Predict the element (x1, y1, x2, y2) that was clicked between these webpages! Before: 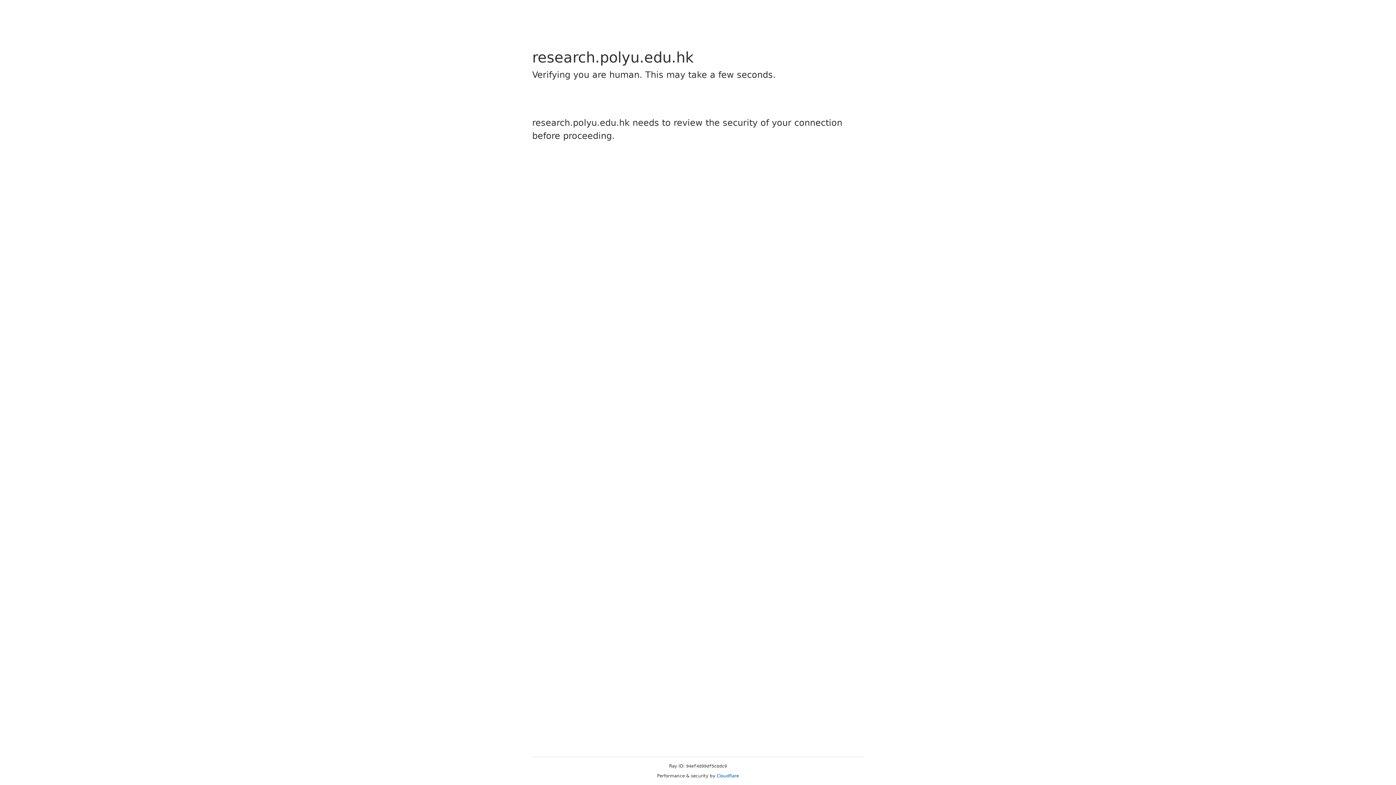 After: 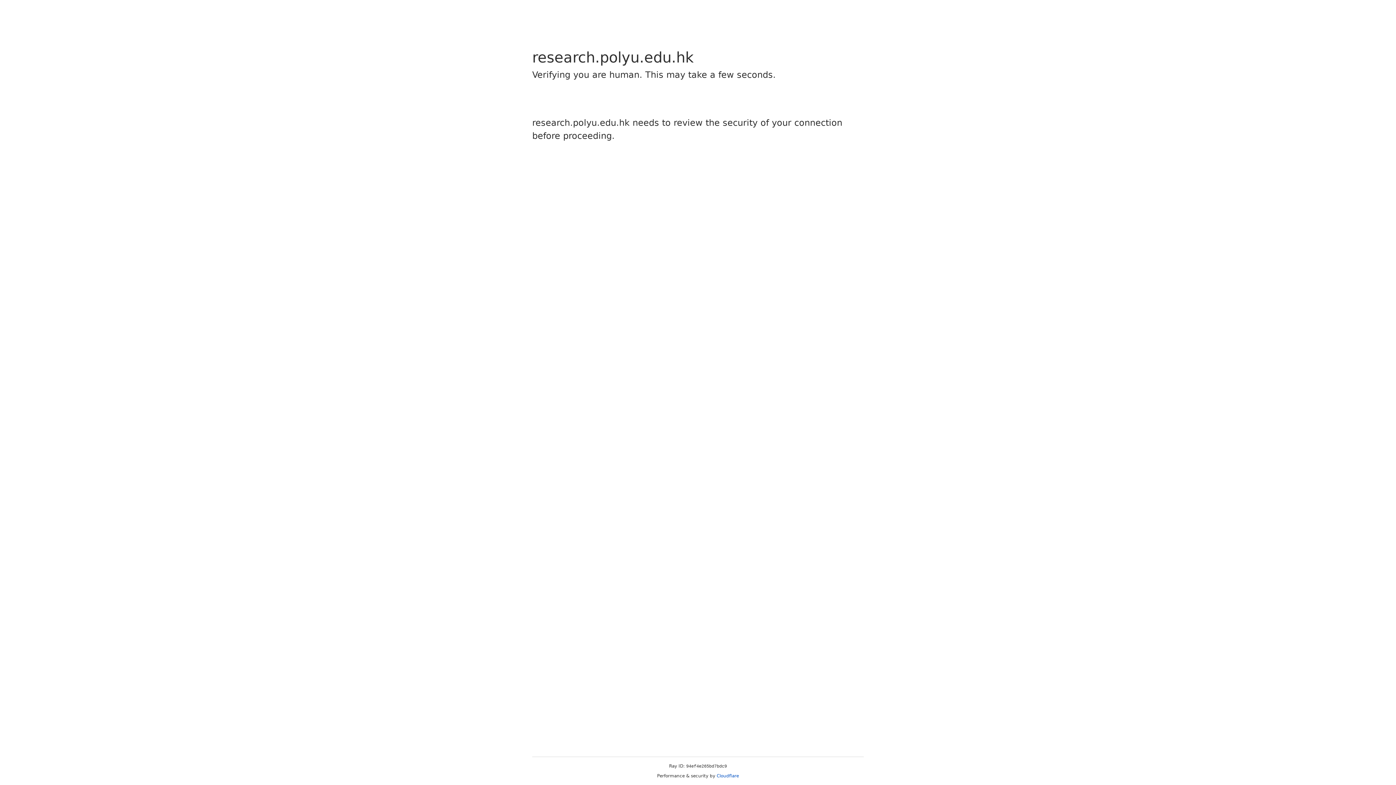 Action: bbox: (716, 773, 739, 778) label: Cloudflare